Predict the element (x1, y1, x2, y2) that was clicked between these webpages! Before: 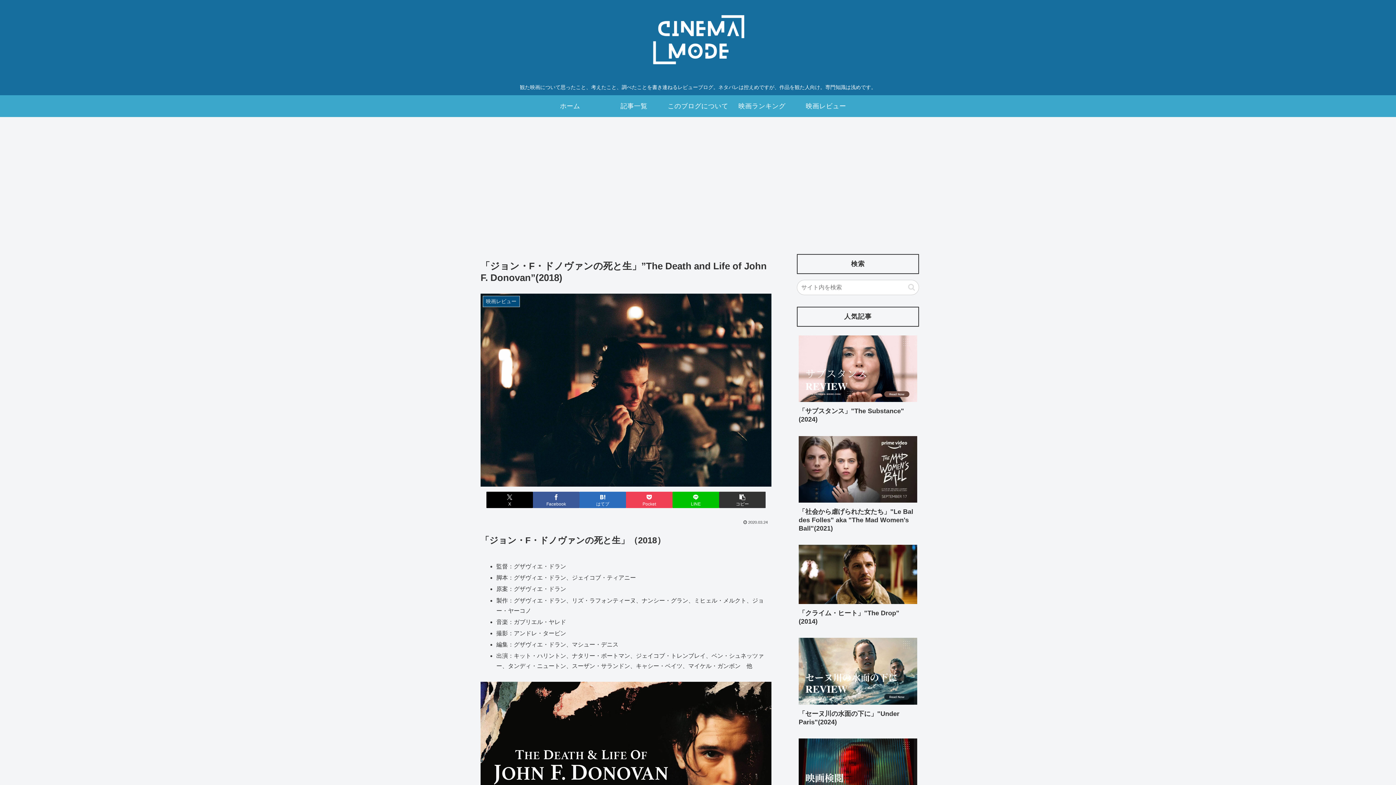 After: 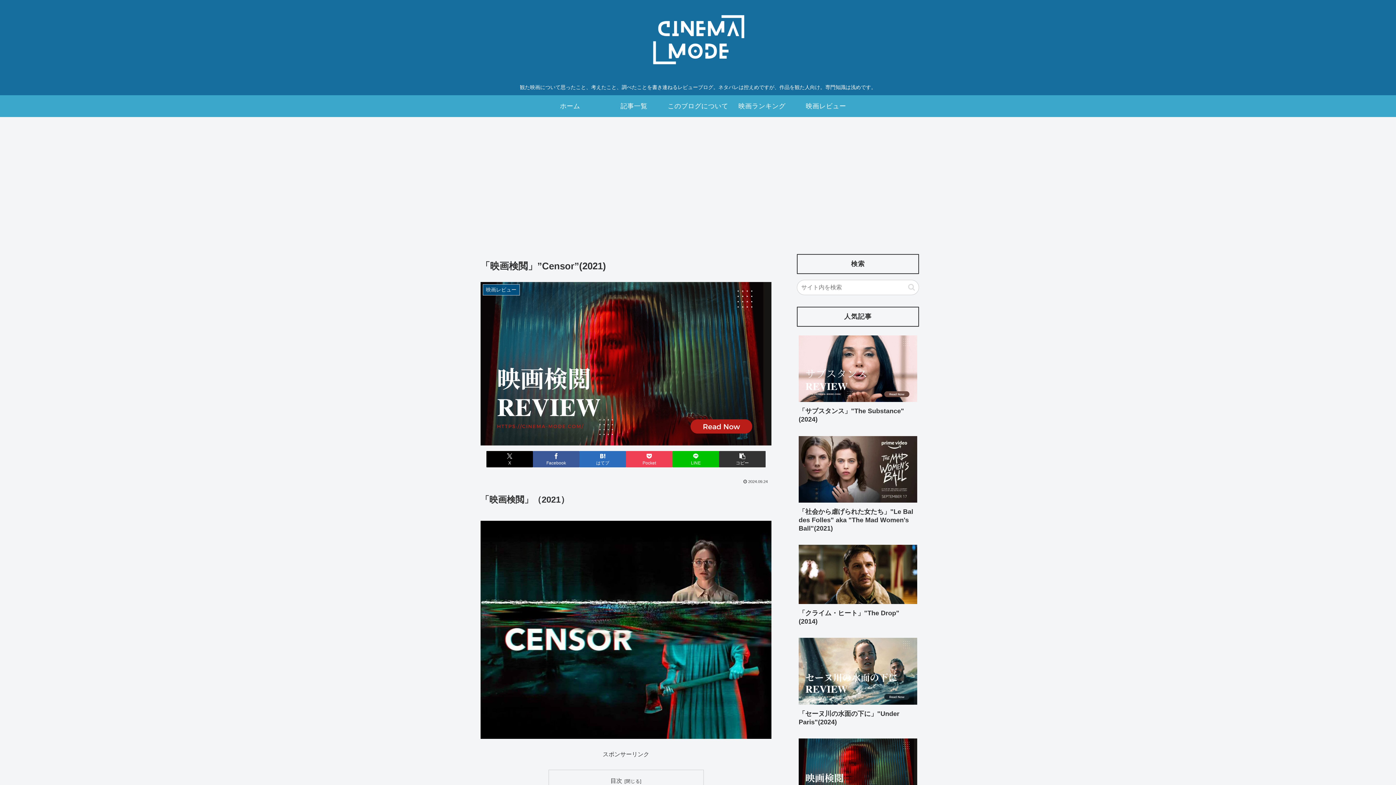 Action: label: 「映画検閲」"Censor"(2021) bbox: (797, 736, 919, 827)